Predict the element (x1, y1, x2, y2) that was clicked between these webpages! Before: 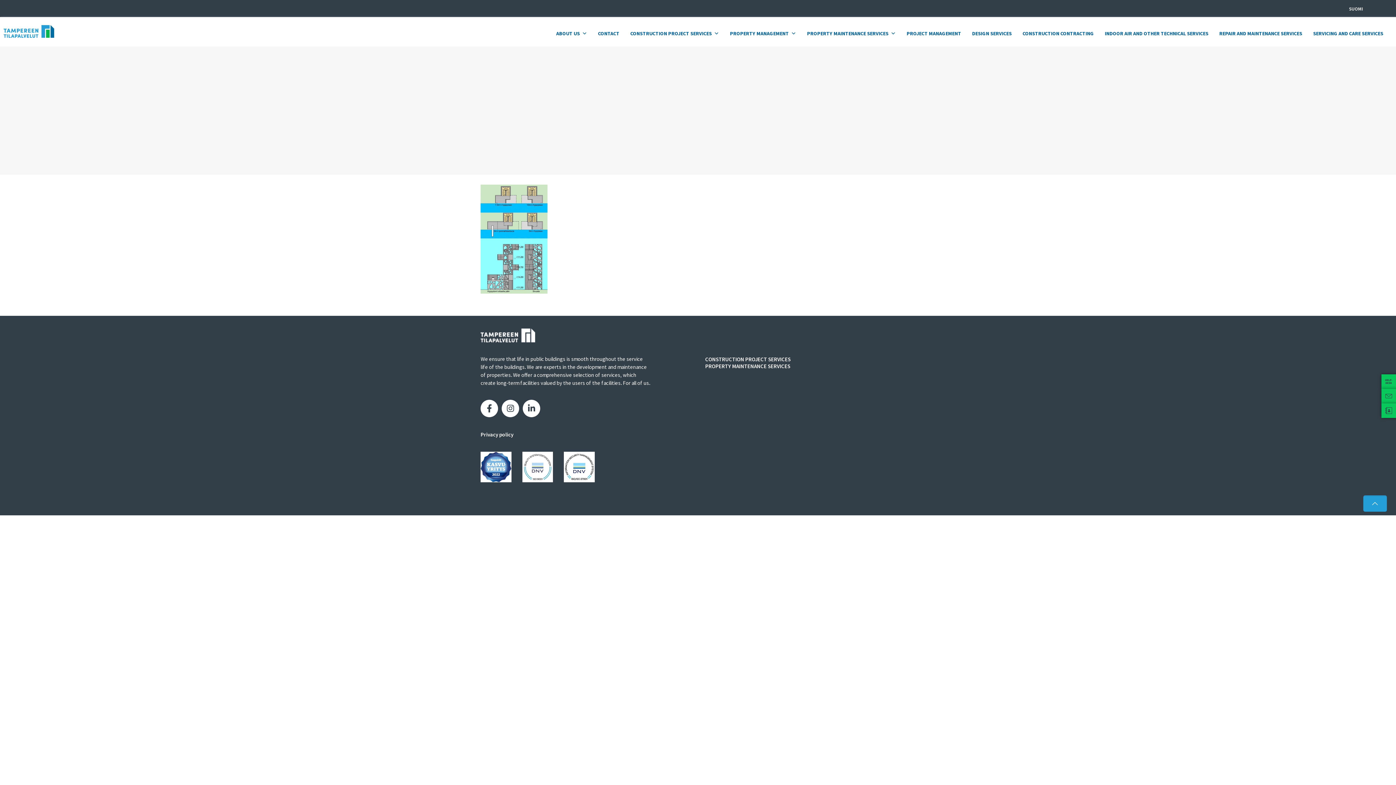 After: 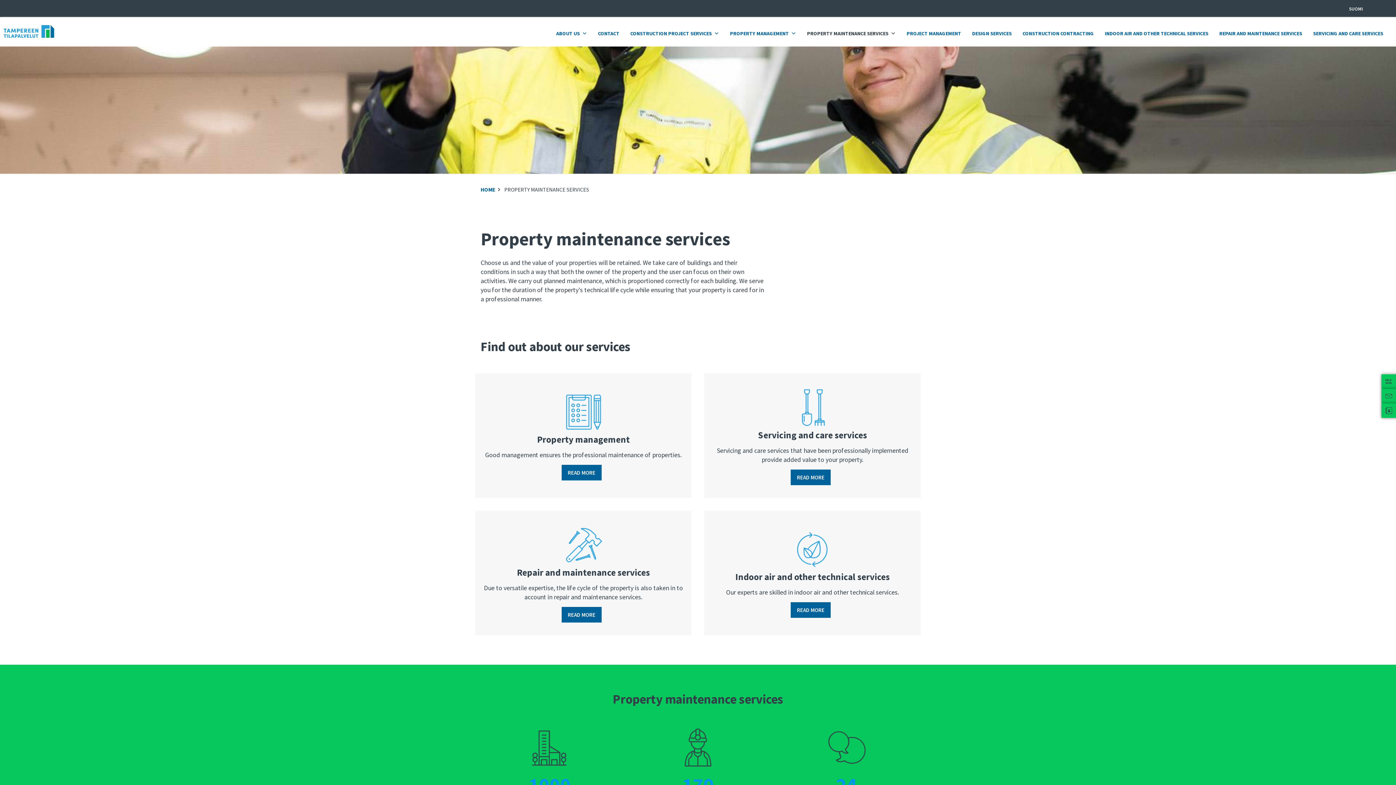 Action: bbox: (705, 362, 915, 369) label: PROPERTY MAINTENANCE SERVICES